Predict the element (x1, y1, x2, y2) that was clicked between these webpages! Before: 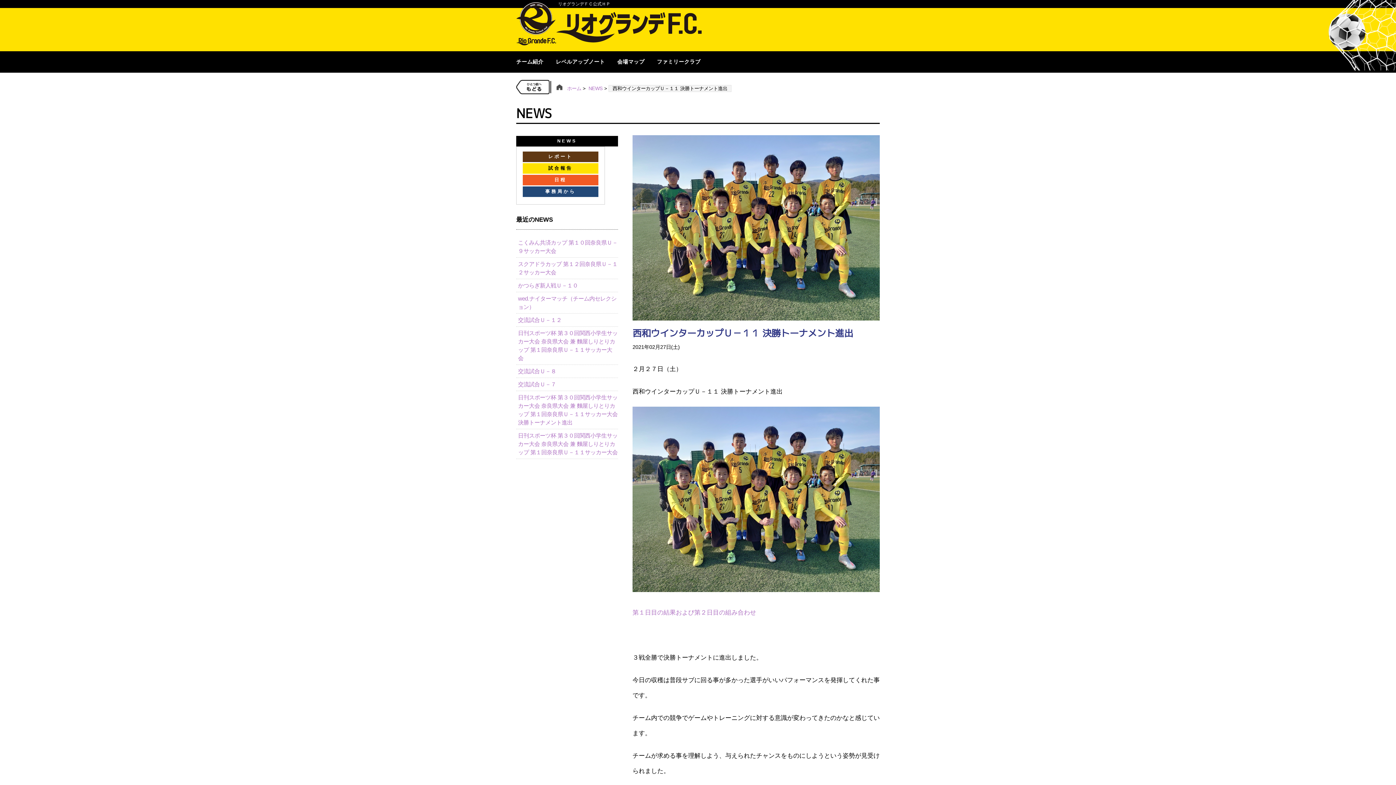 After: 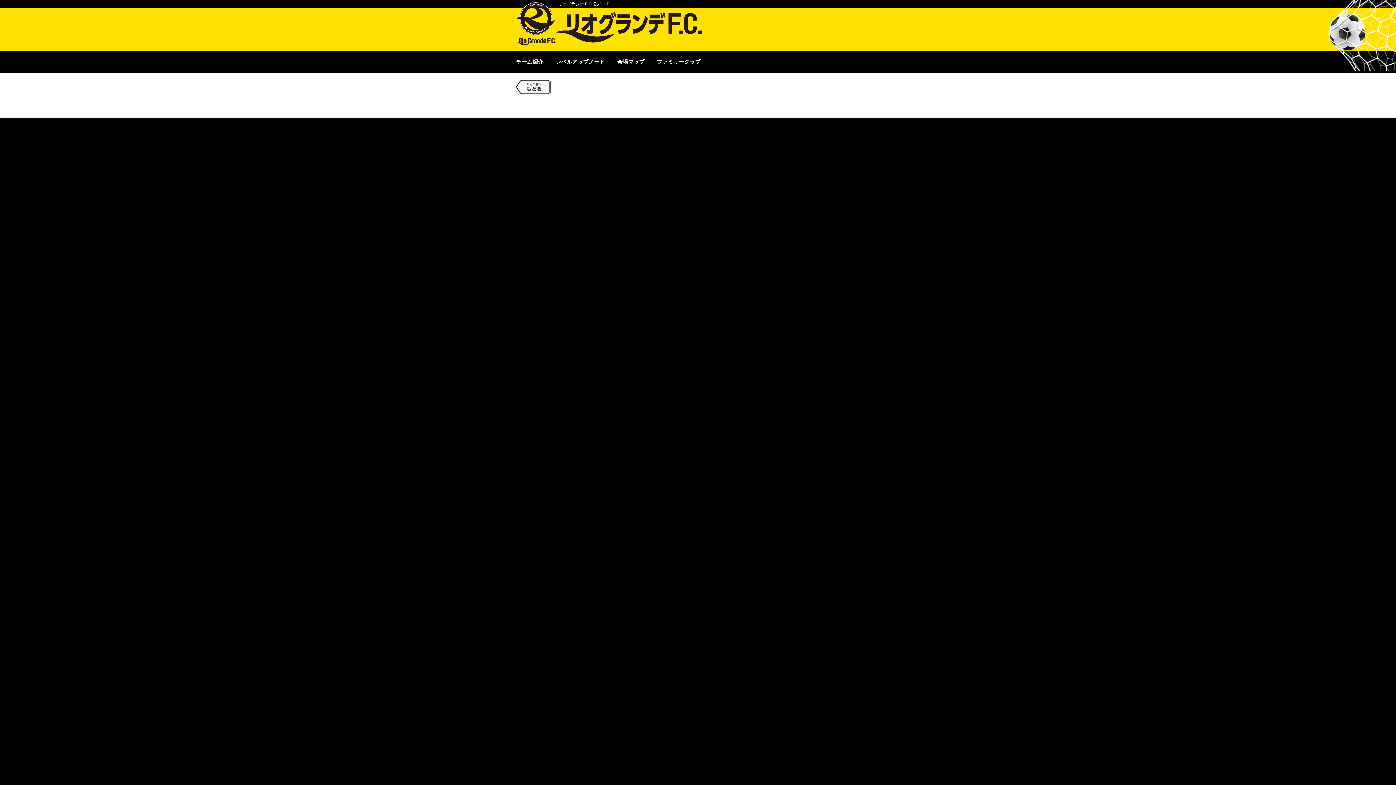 Action: label: 日程 bbox: (522, 174, 598, 185)